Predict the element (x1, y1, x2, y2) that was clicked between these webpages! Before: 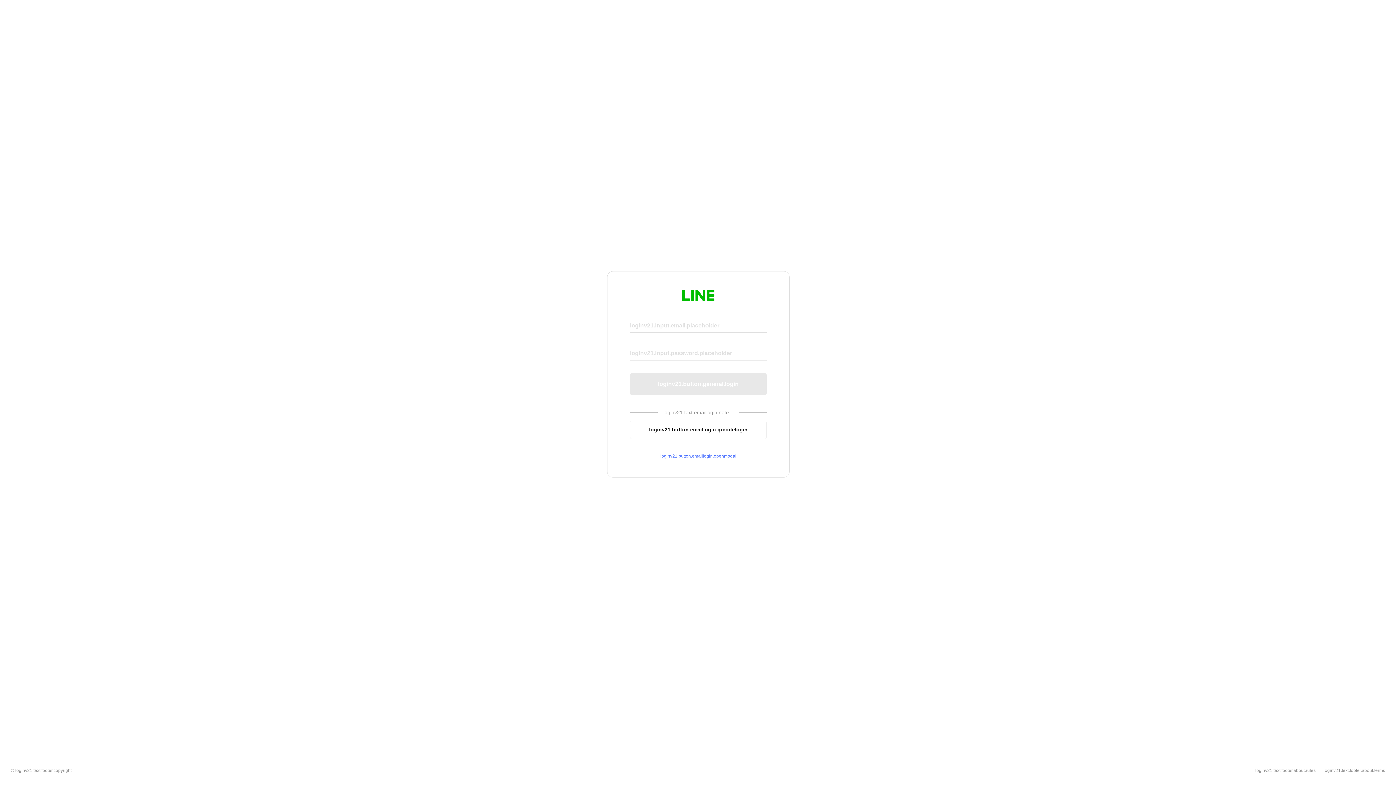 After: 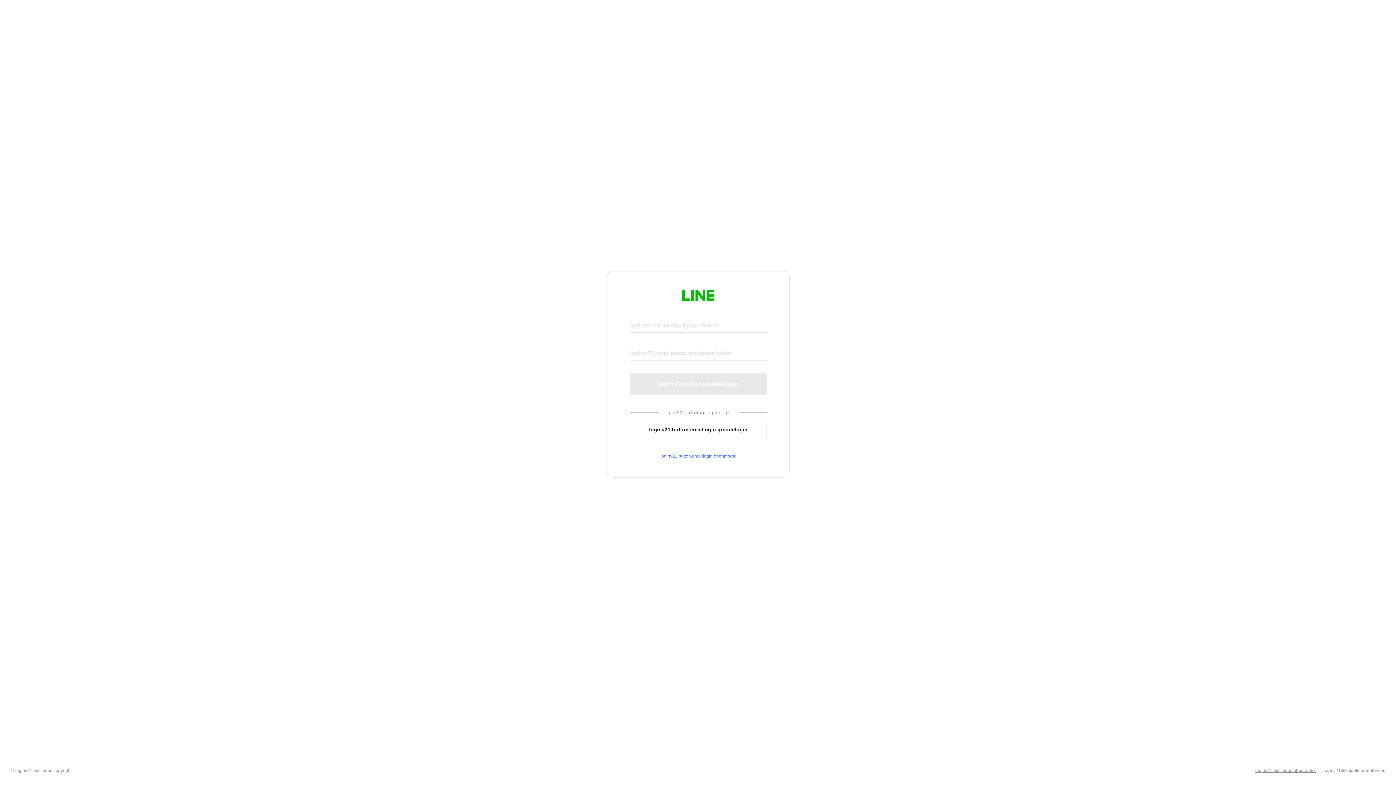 Action: label: loginv21.text.footer.about.rules bbox: (1255, 768, 1316, 773)